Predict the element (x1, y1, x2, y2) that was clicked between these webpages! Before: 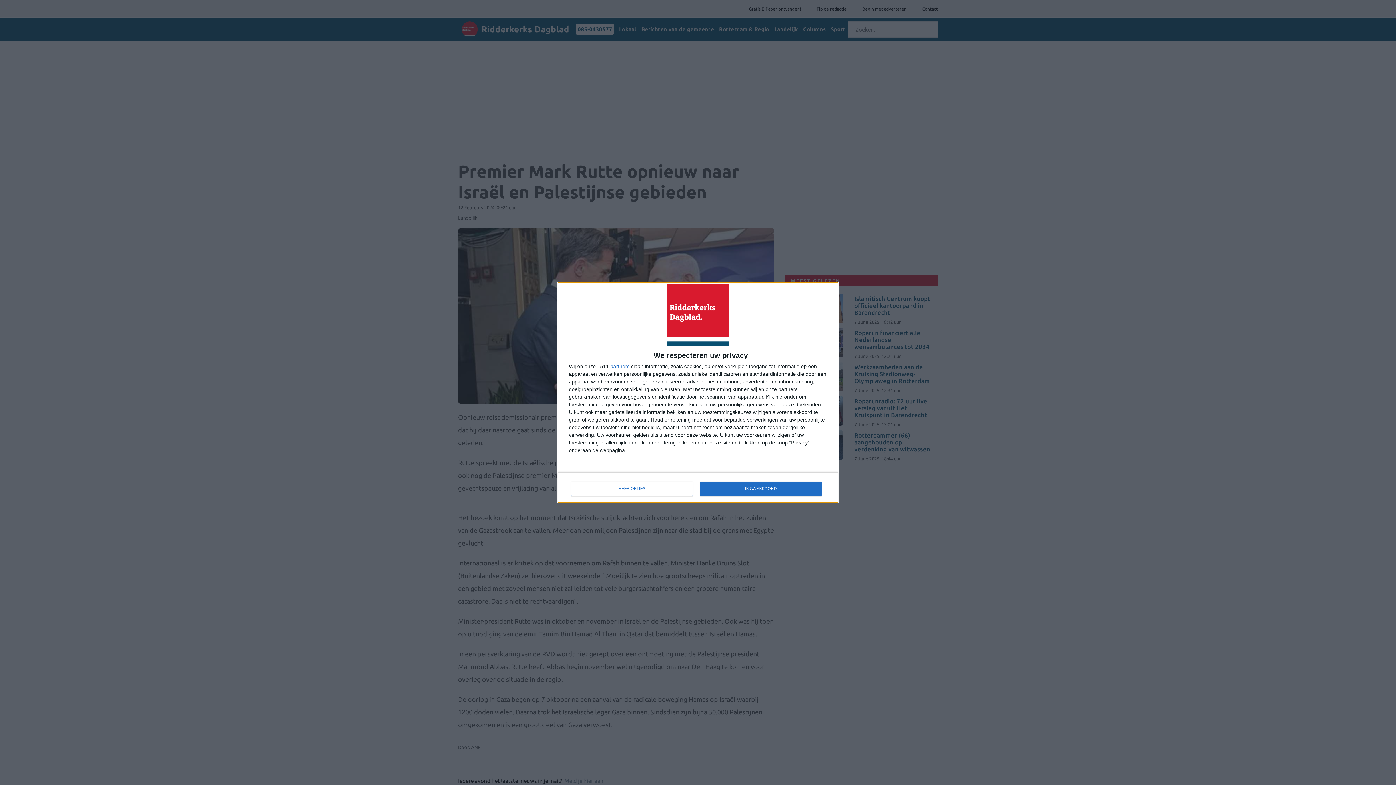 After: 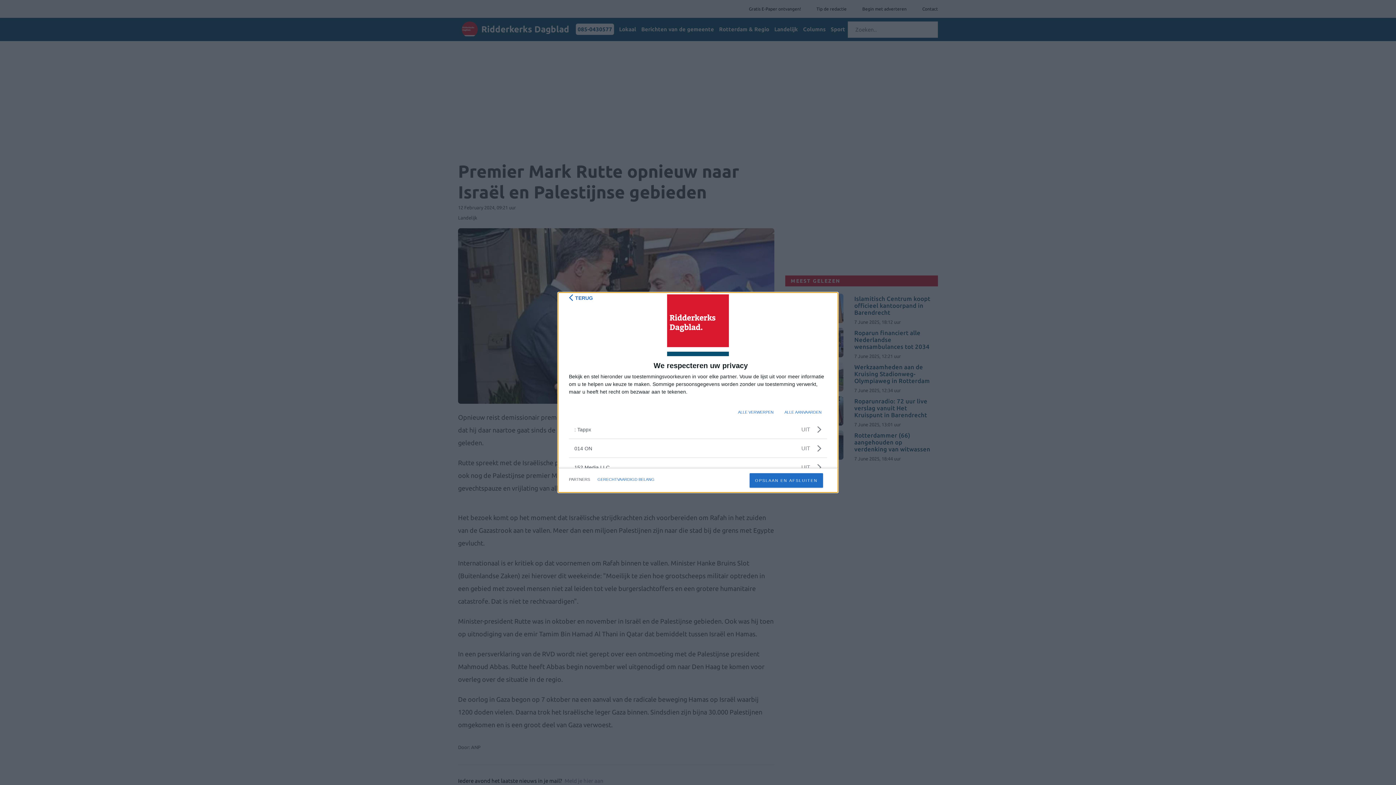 Action: label: partners bbox: (610, 364, 629, 369)